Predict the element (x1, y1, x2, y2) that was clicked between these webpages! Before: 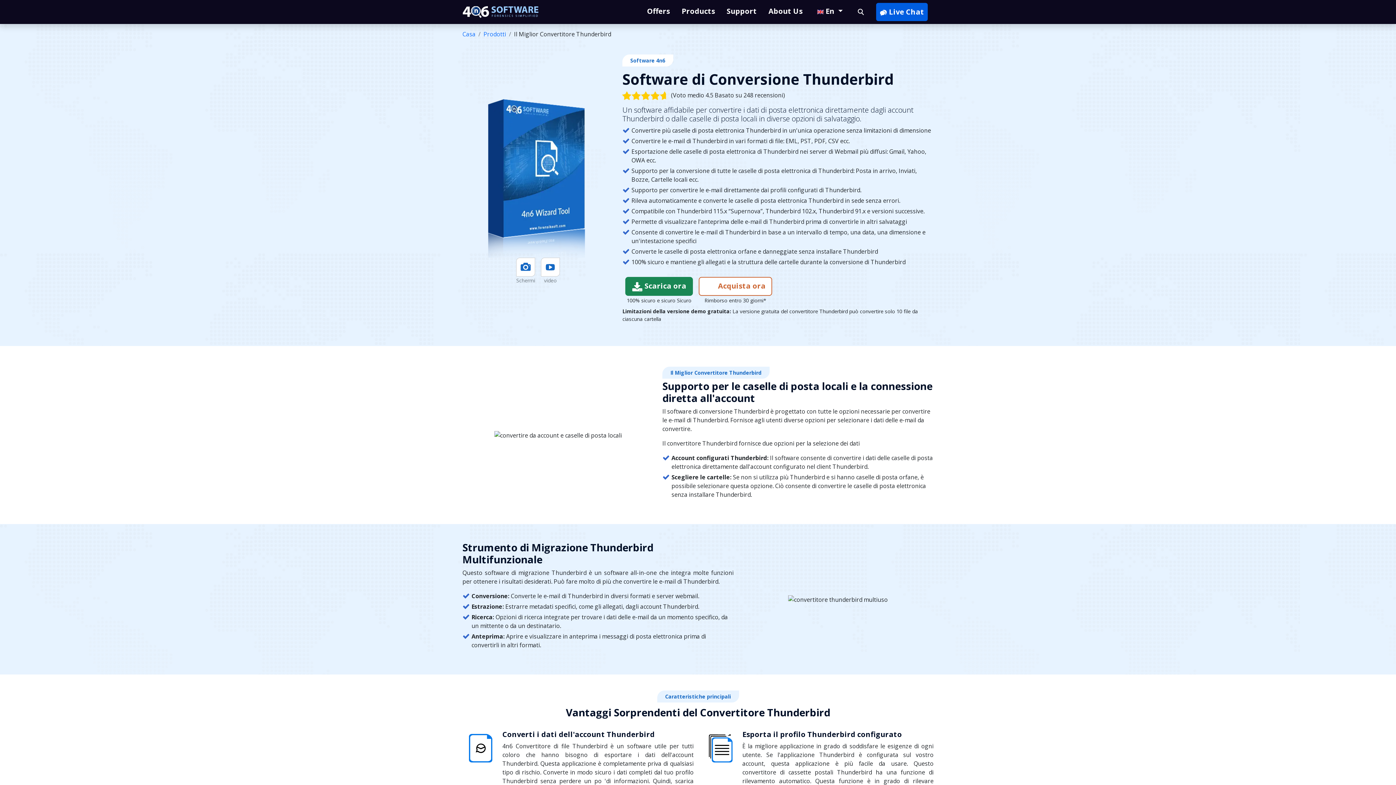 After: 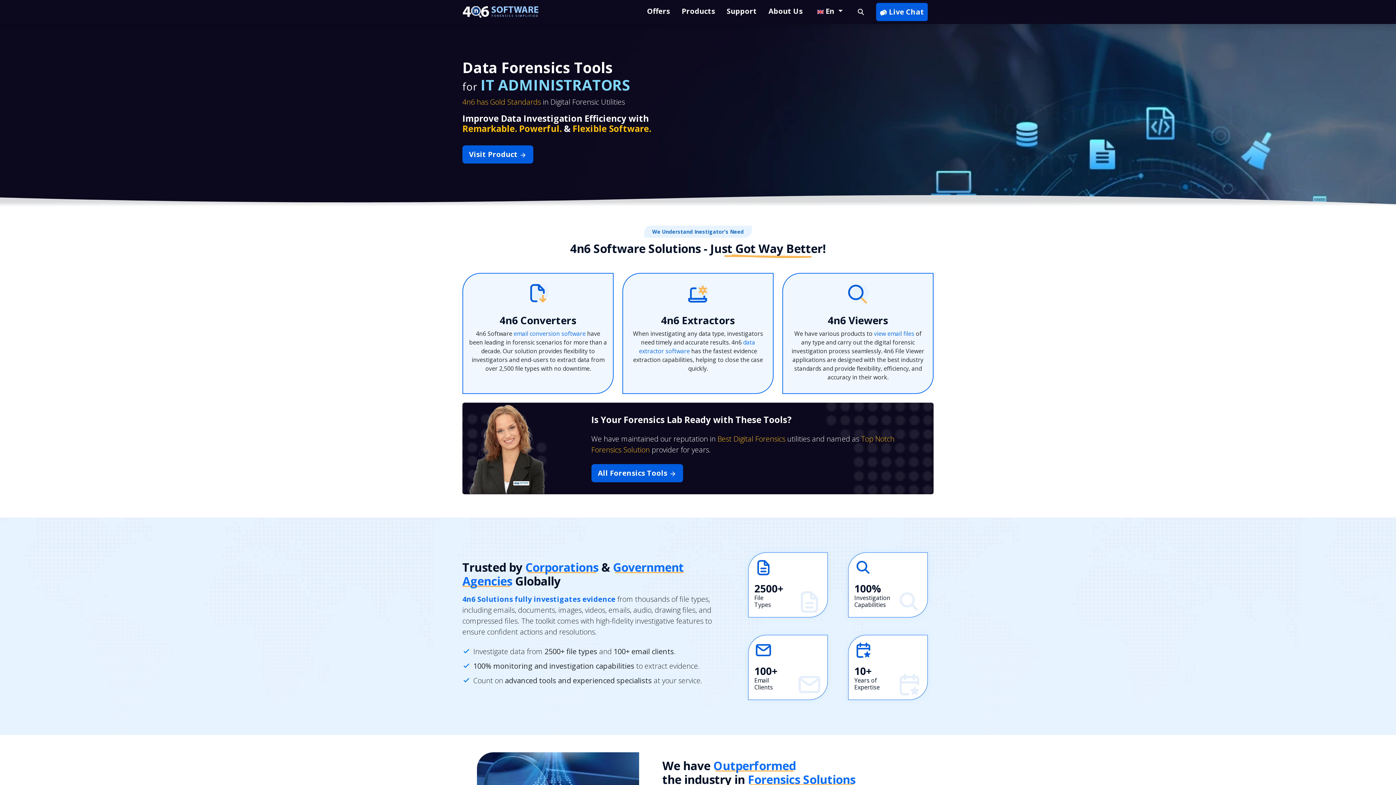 Action: bbox: (462, 3, 538, 20)